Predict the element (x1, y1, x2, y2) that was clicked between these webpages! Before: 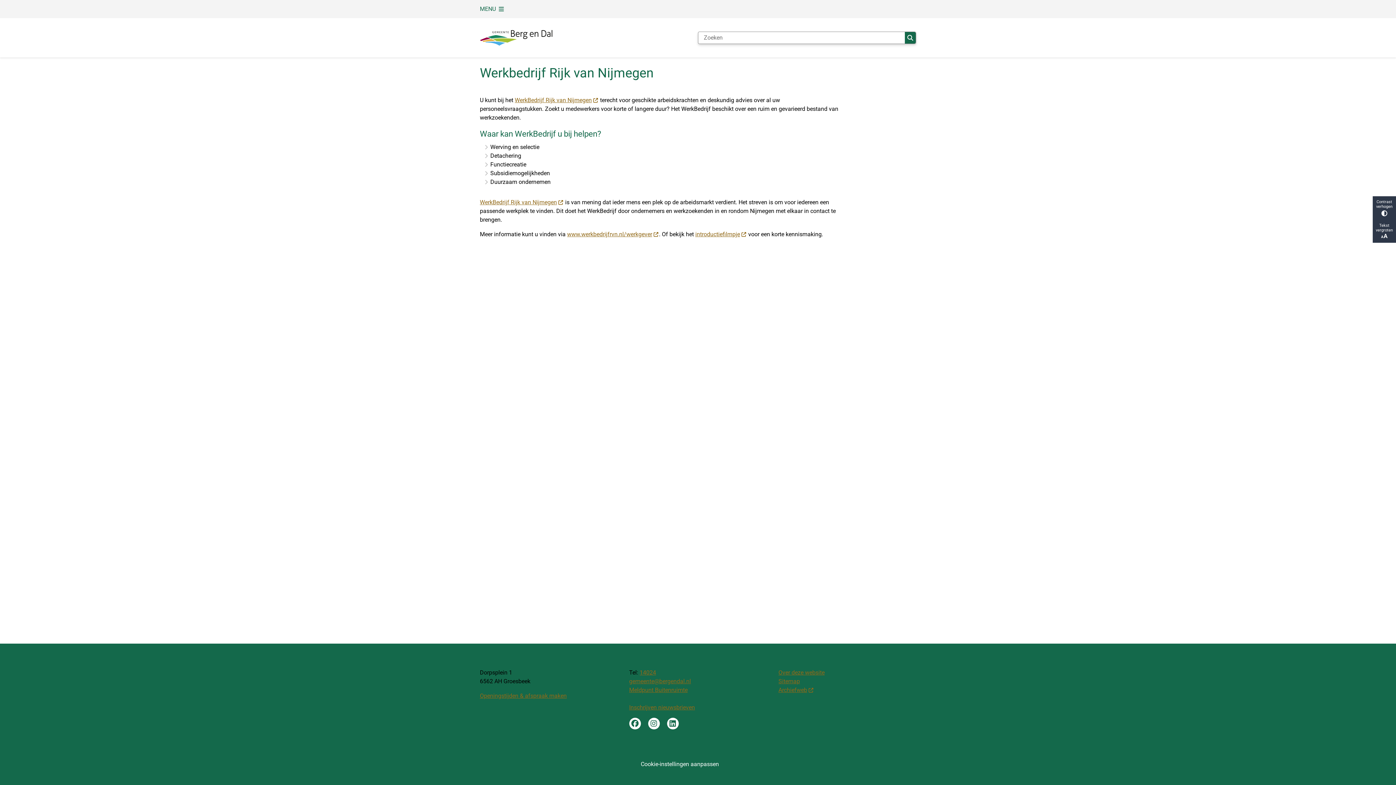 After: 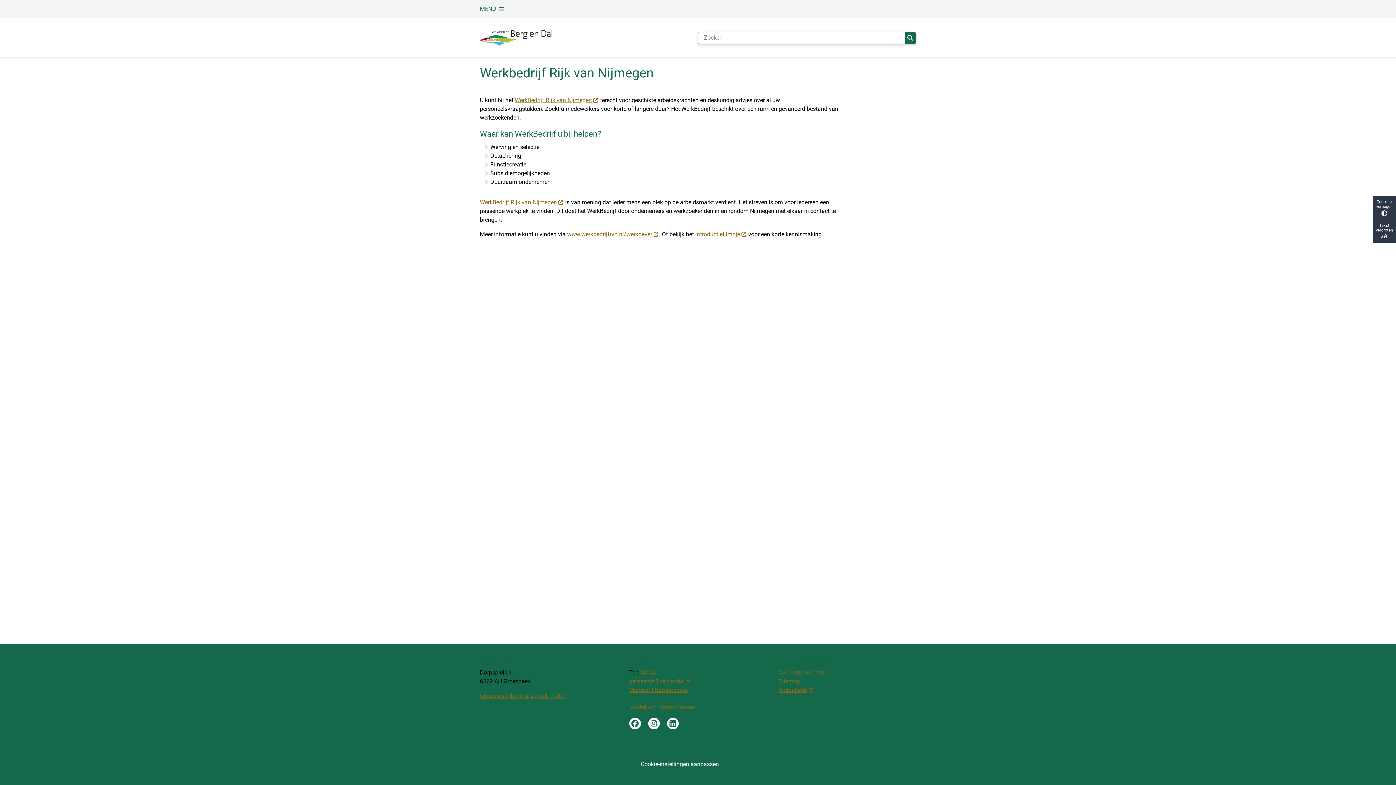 Action: label: Tekst vergroten bbox: (1373, 219, 1396, 242)